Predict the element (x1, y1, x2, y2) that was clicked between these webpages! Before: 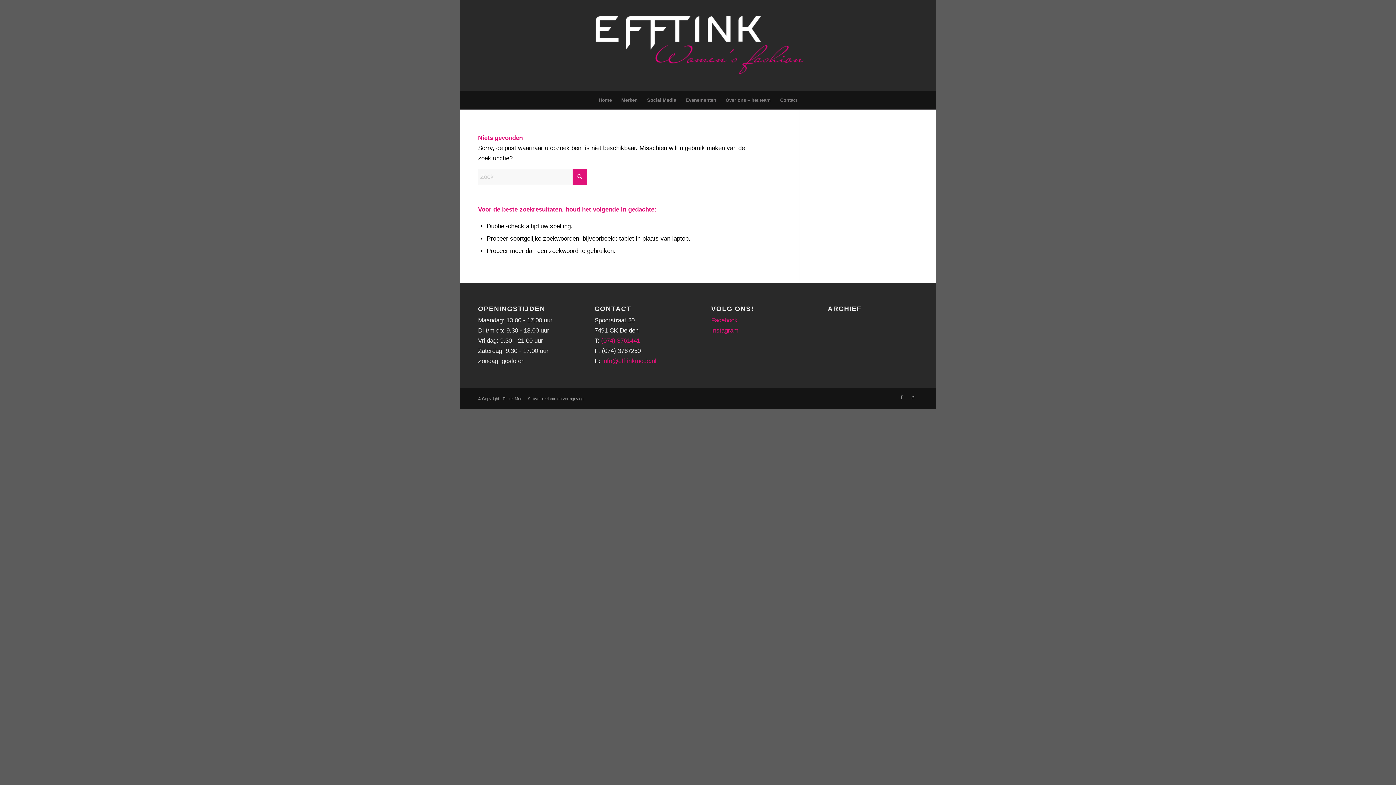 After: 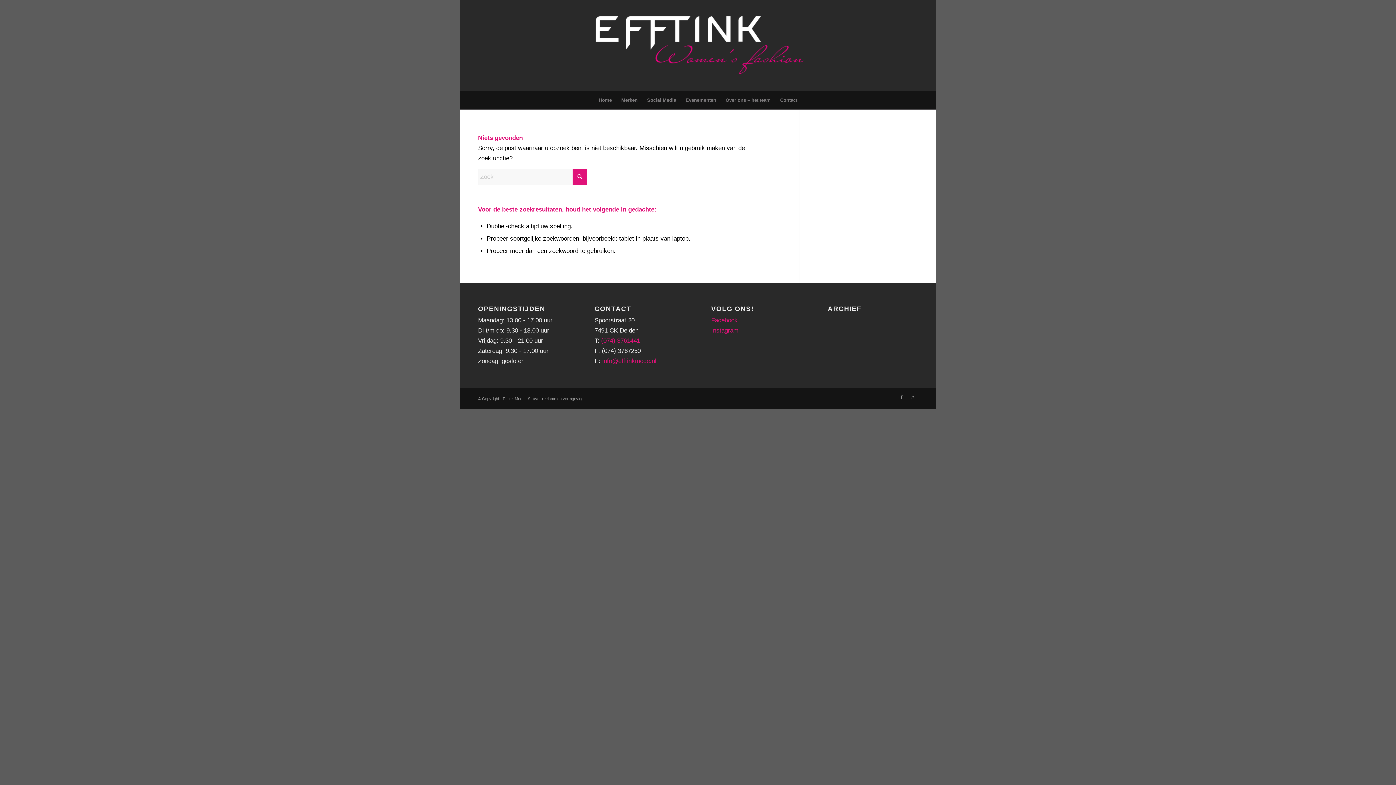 Action: bbox: (711, 316, 737, 323) label: Facebook